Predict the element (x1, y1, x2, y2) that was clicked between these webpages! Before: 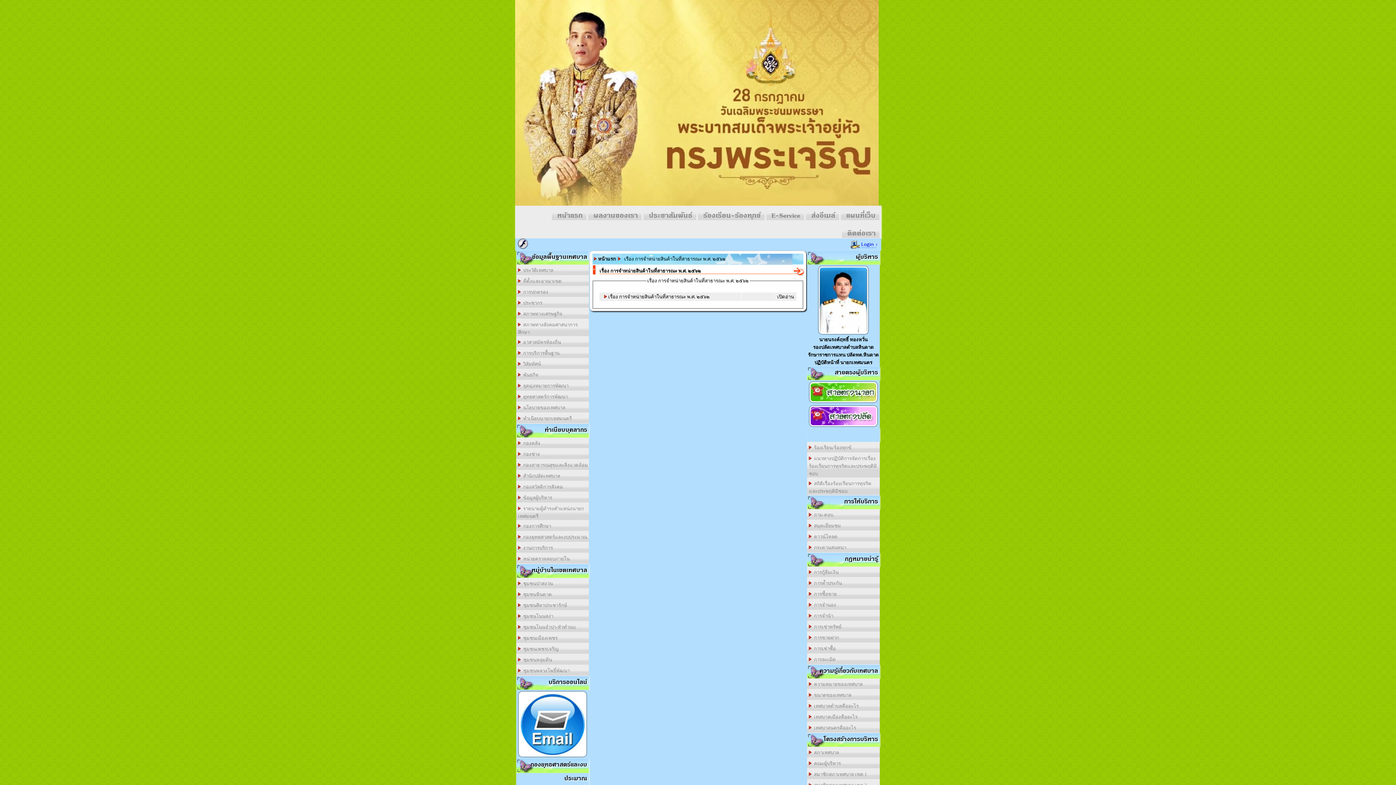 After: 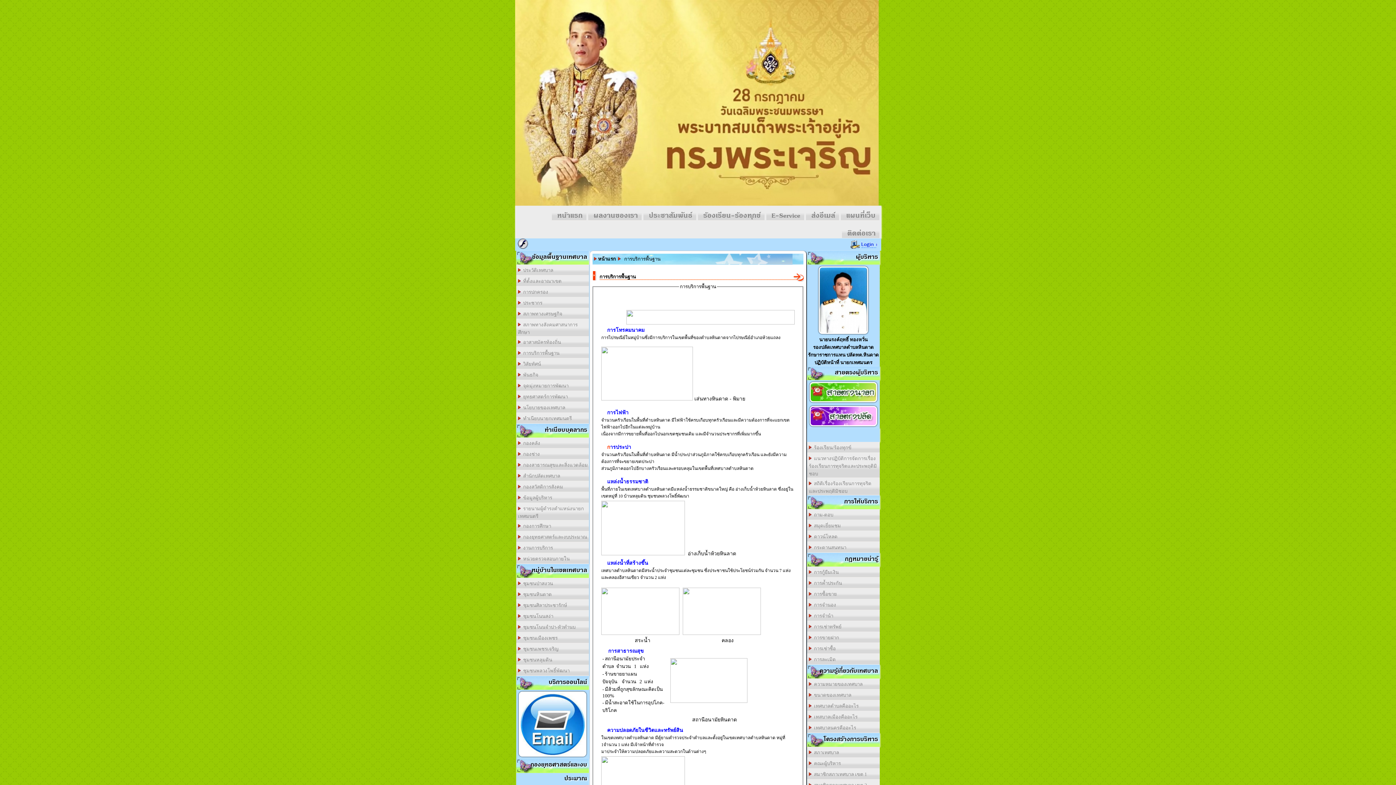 Action: label:   การบริการพื้นฐาน bbox: (516, 347, 589, 358)